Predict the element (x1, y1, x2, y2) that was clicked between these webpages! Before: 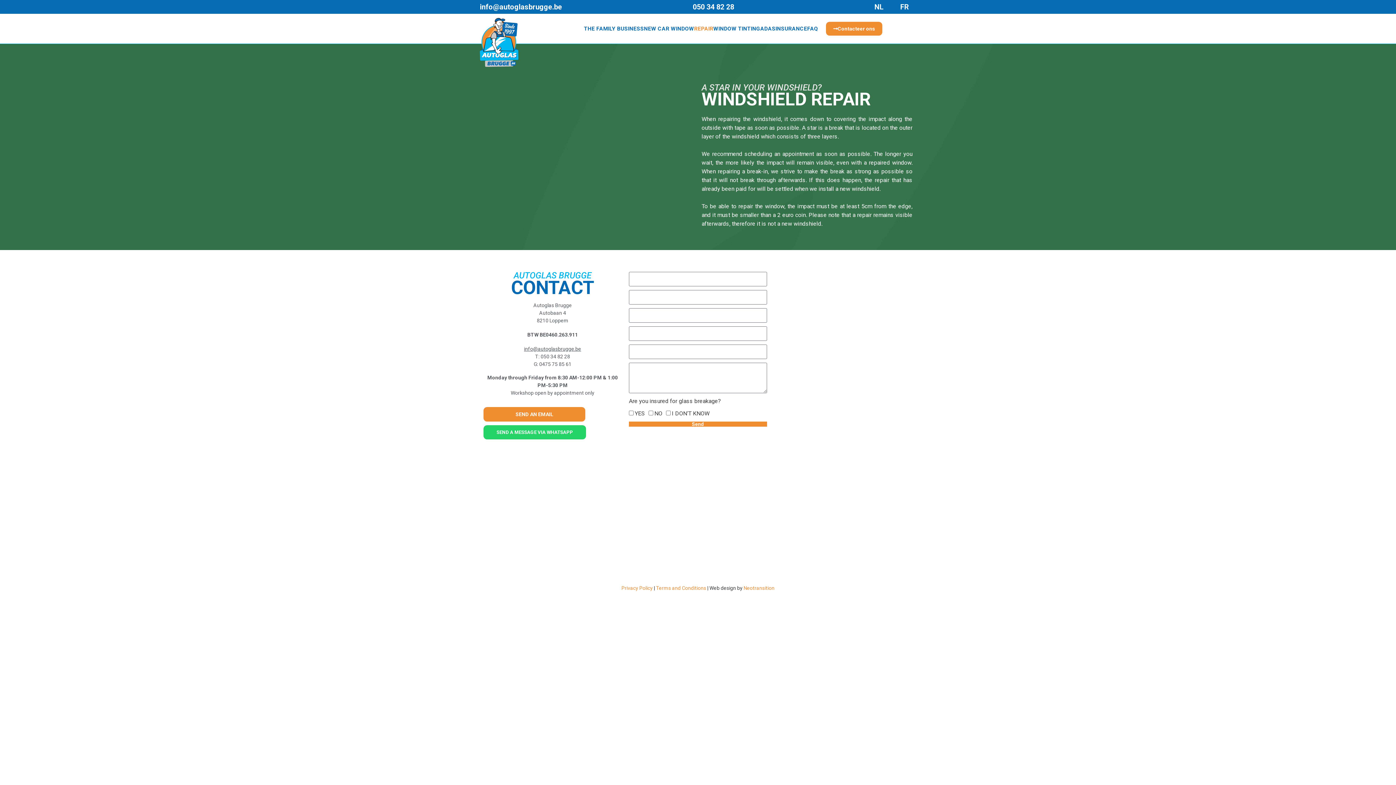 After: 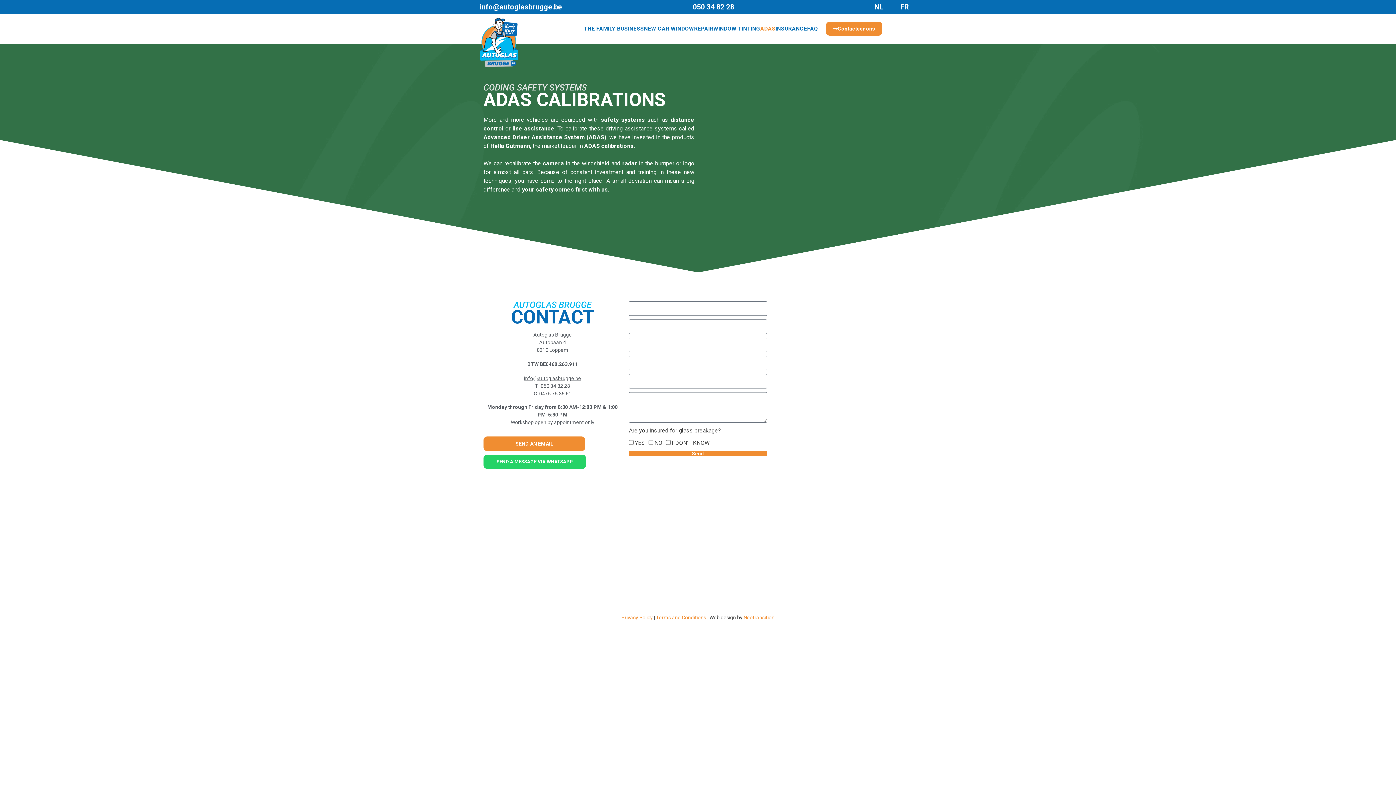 Action: bbox: (760, 21, 775, 36) label: ADAS